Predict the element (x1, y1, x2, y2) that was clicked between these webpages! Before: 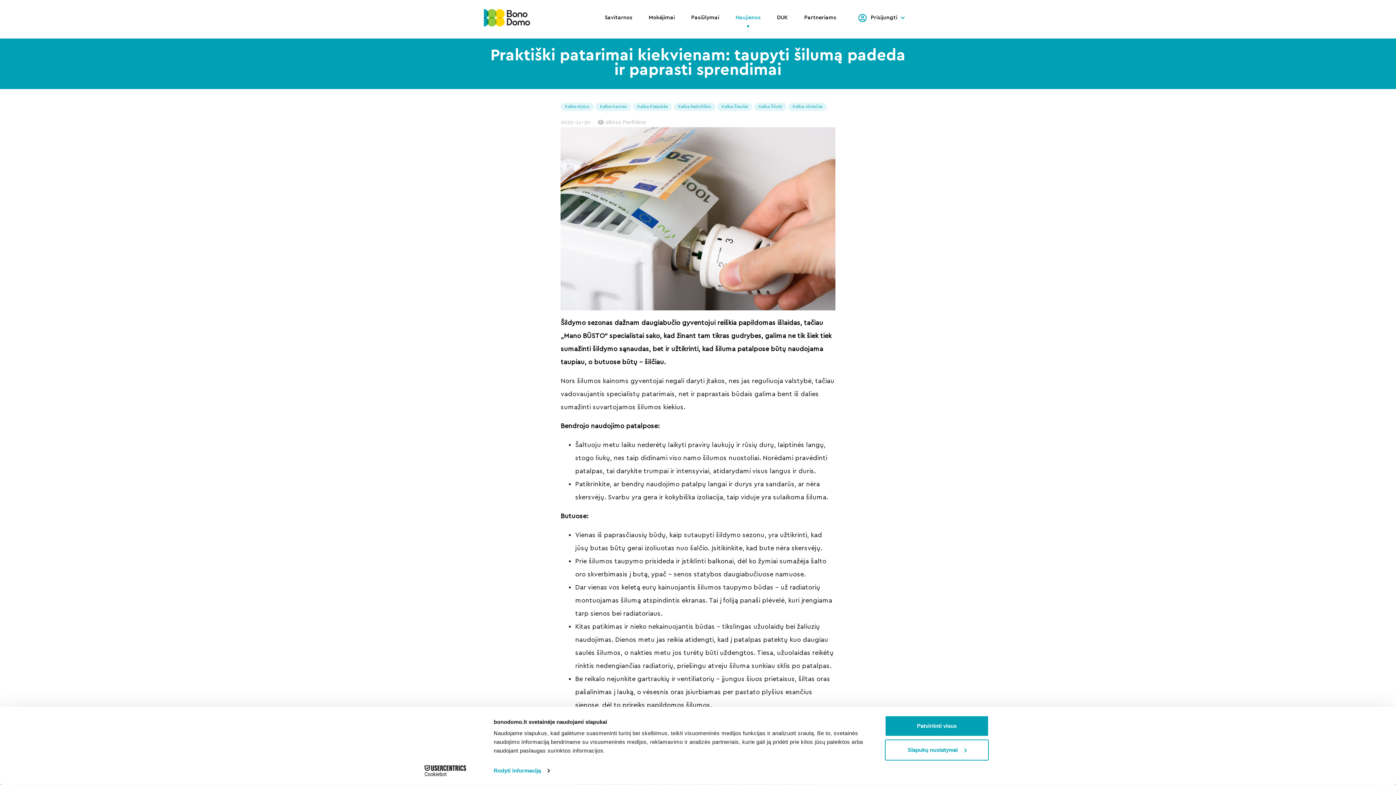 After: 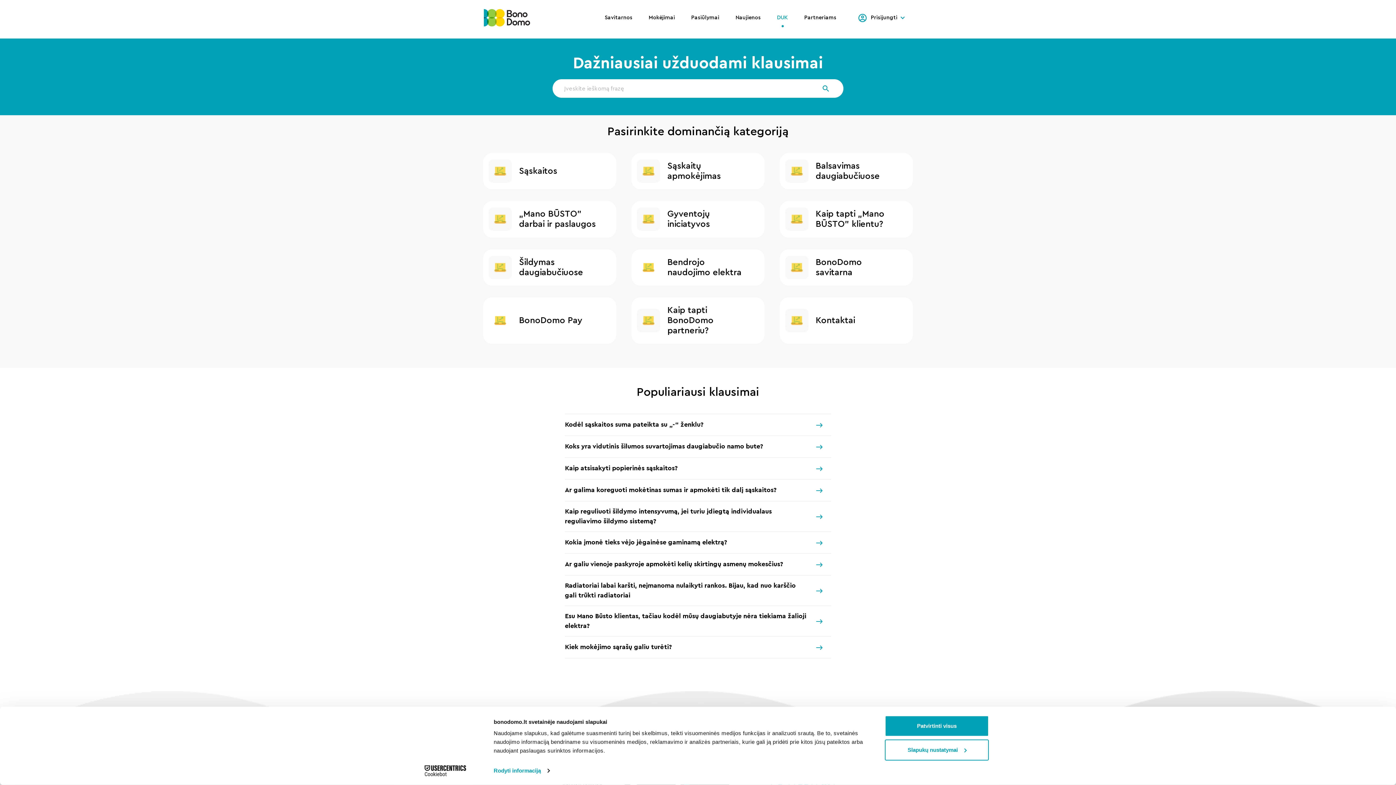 Action: label: DUK bbox: (769, 8, 796, 27)